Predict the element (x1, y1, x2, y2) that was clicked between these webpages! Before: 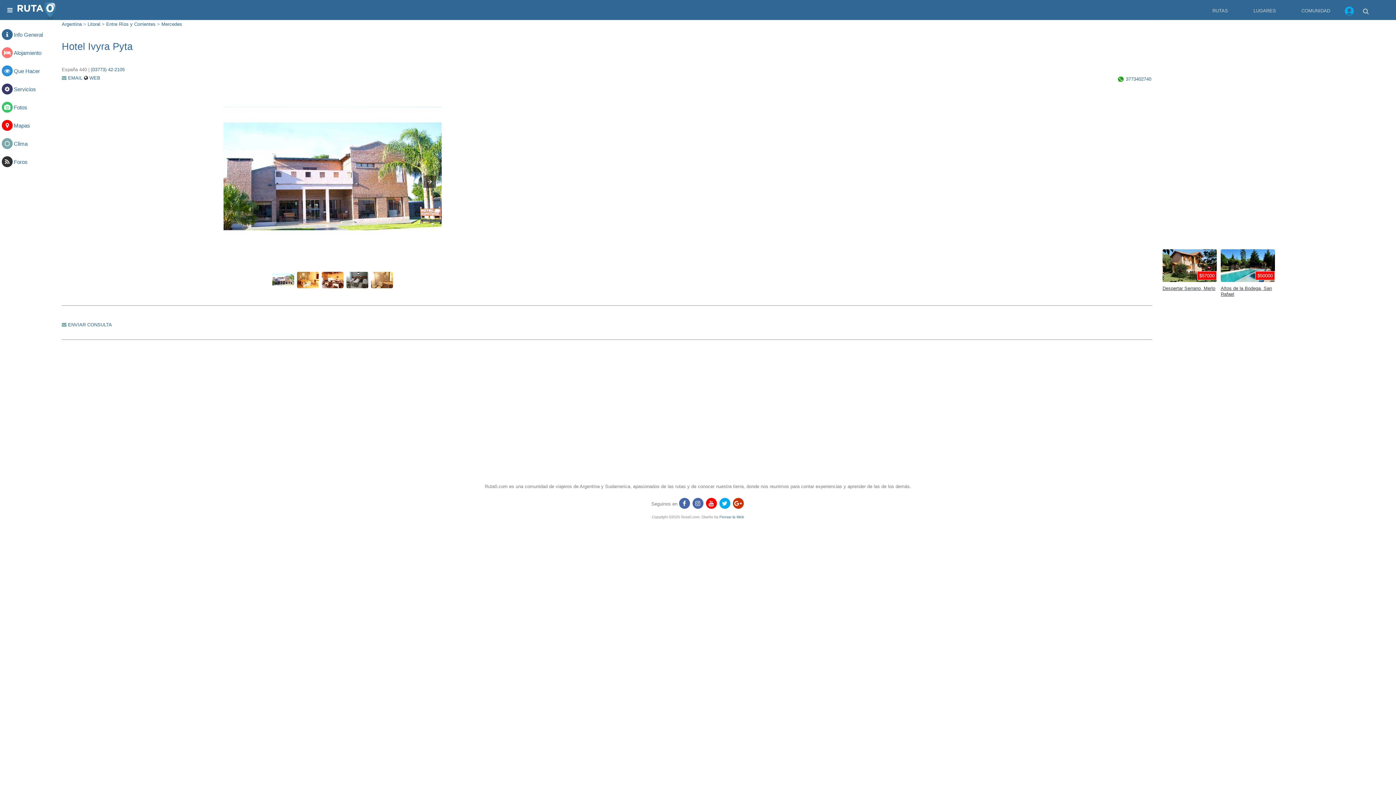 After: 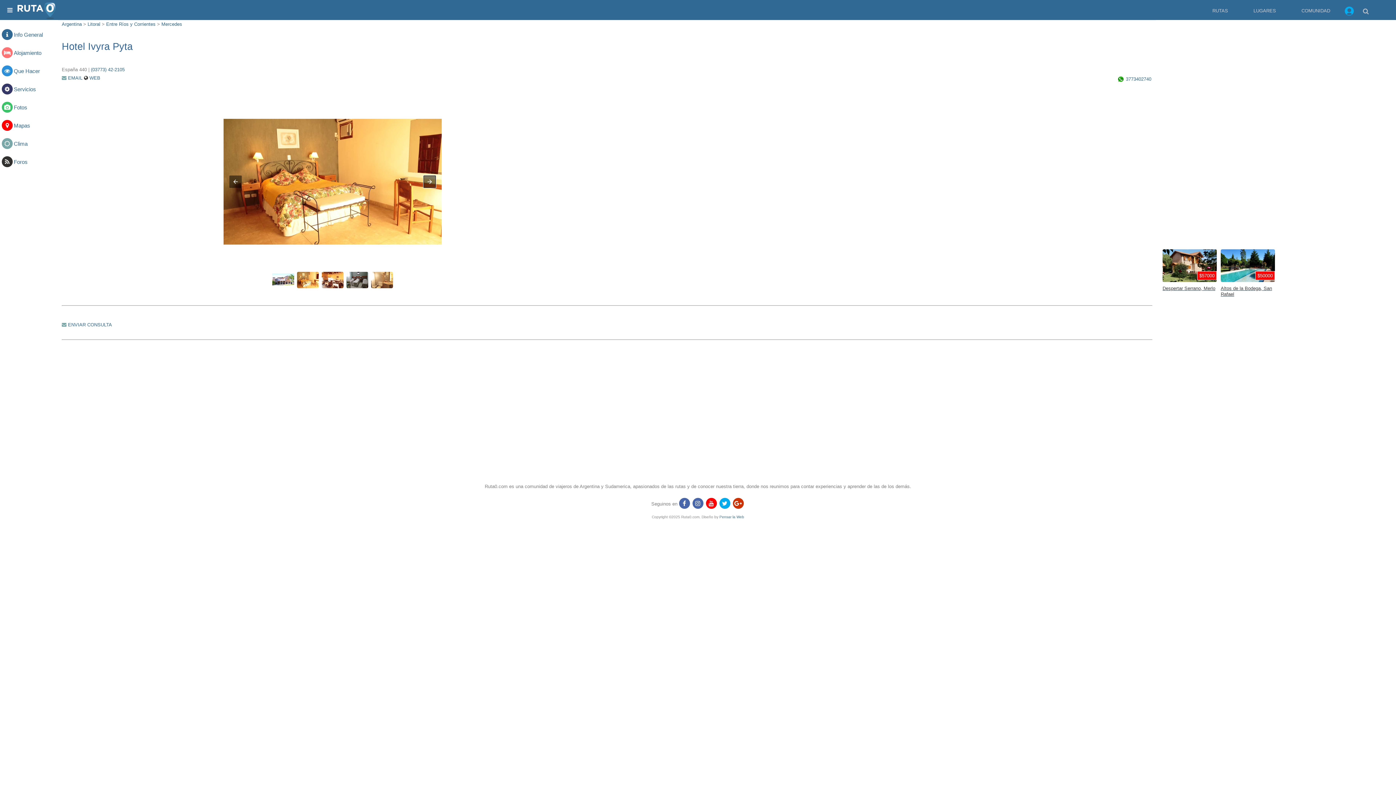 Action: bbox: (423, 175, 436, 187)